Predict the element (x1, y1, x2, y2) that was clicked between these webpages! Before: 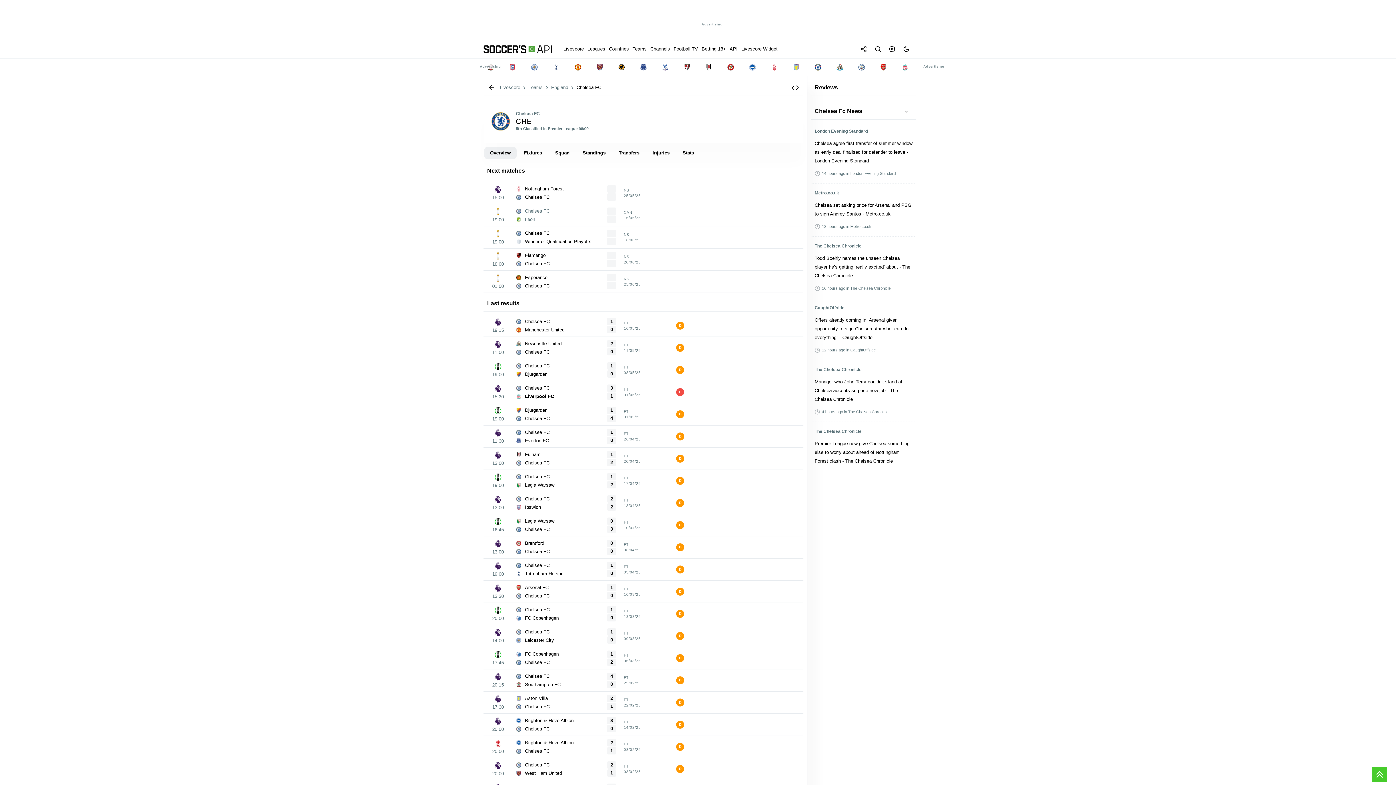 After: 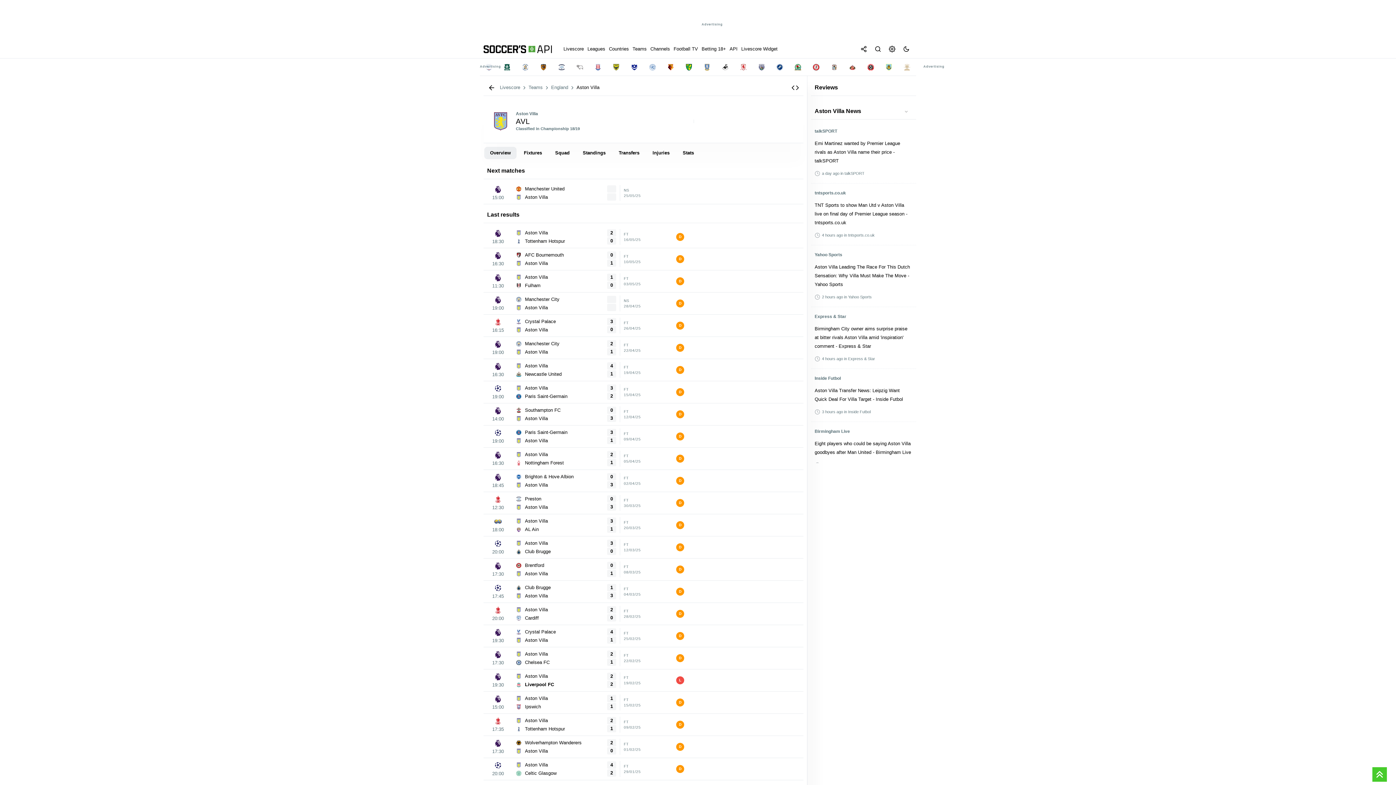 Action: bbox: (786, 59, 806, 74)